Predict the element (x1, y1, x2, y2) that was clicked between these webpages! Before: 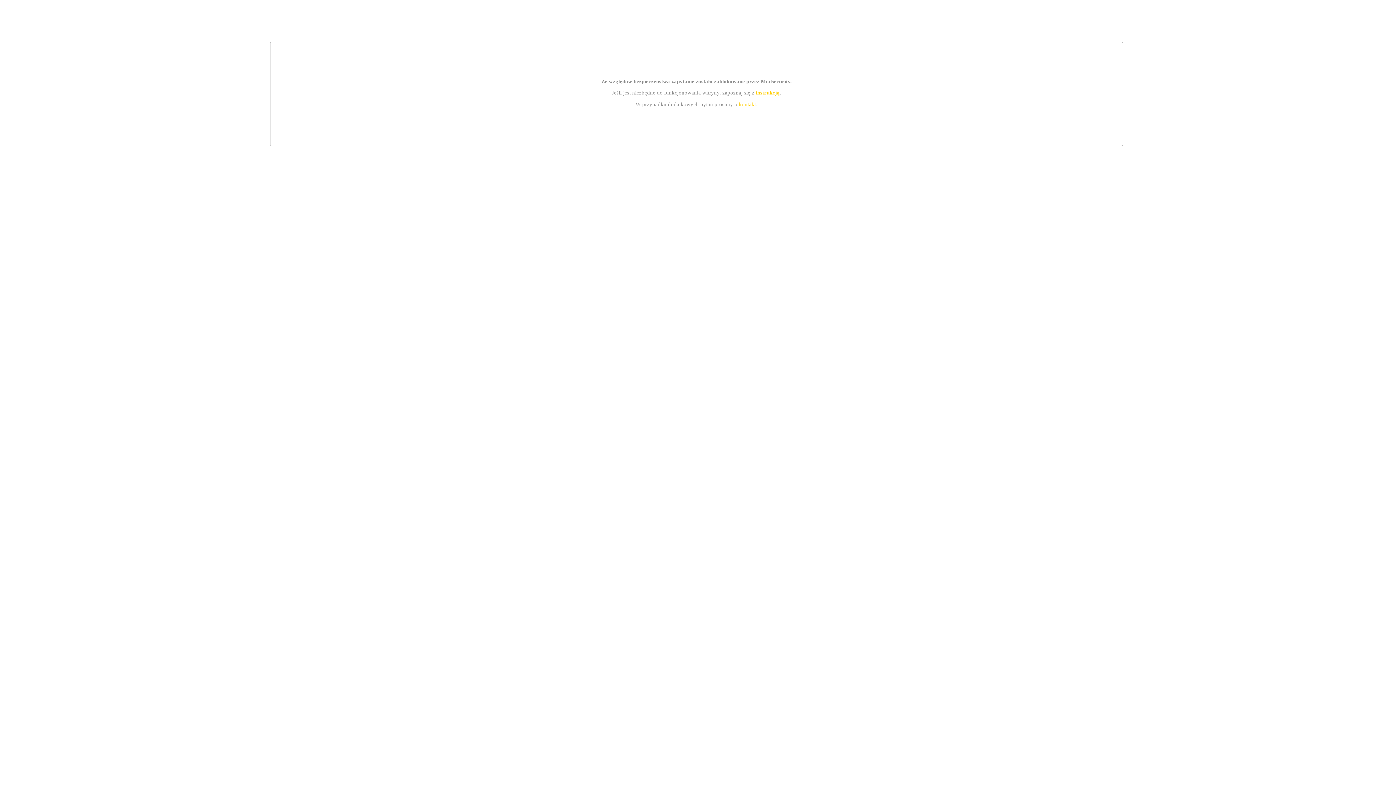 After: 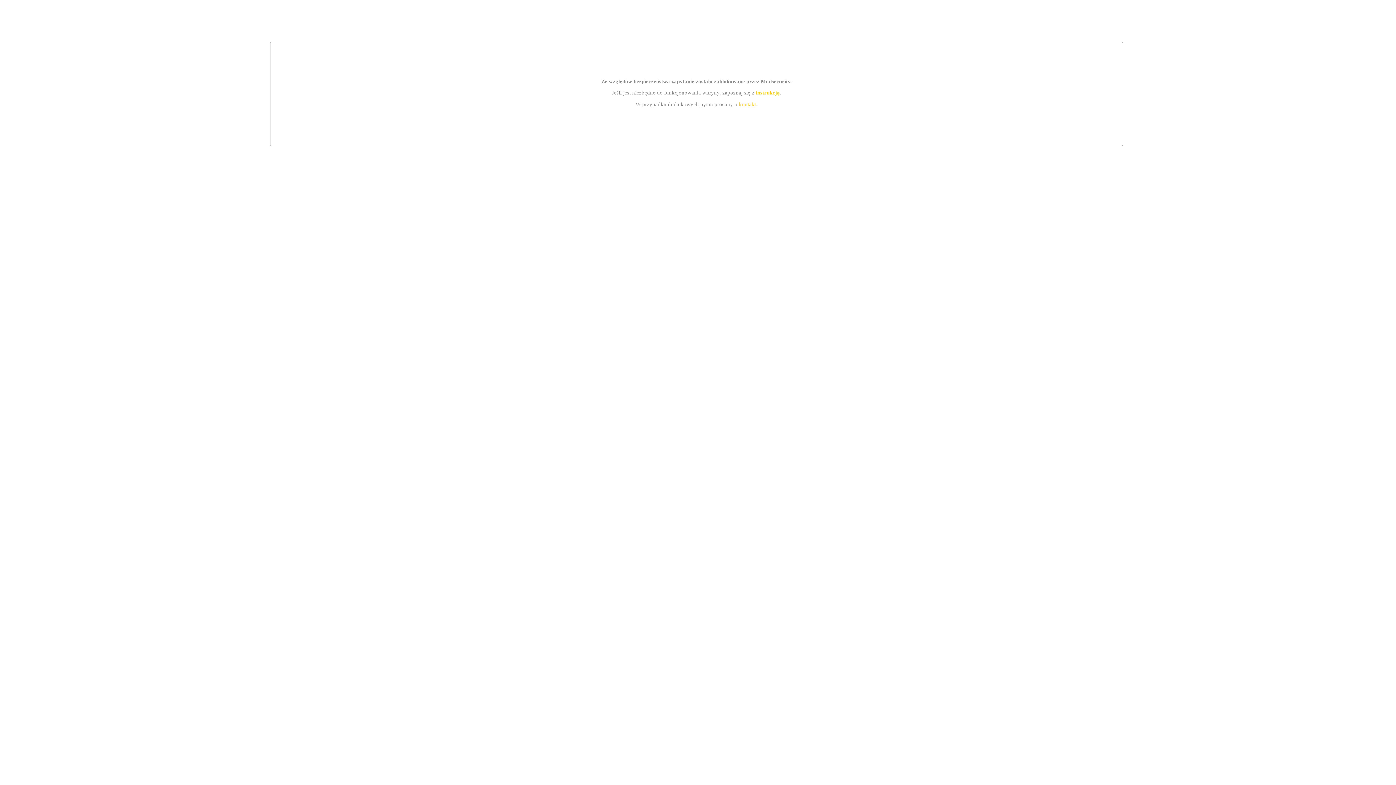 Action: label: instrukcją bbox: (755, 89, 779, 95)